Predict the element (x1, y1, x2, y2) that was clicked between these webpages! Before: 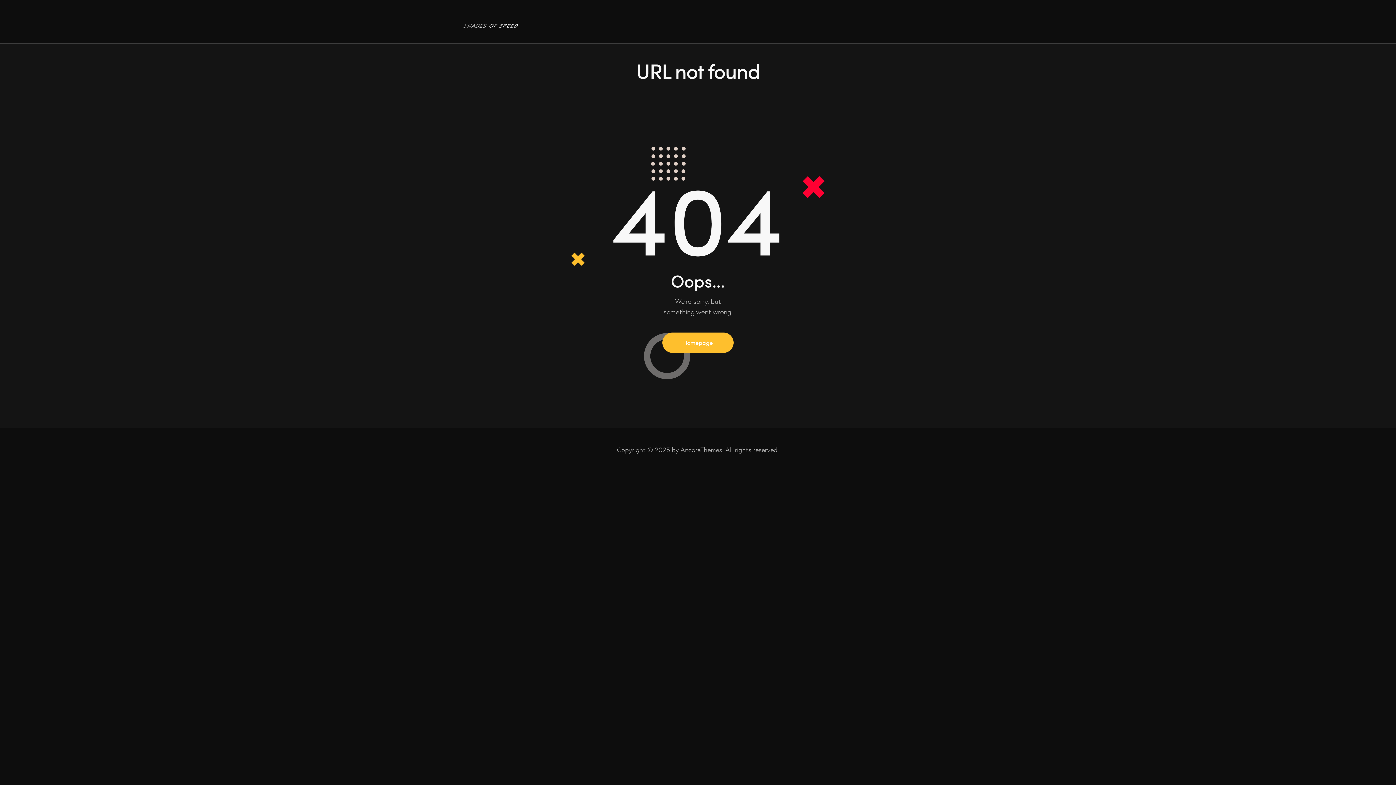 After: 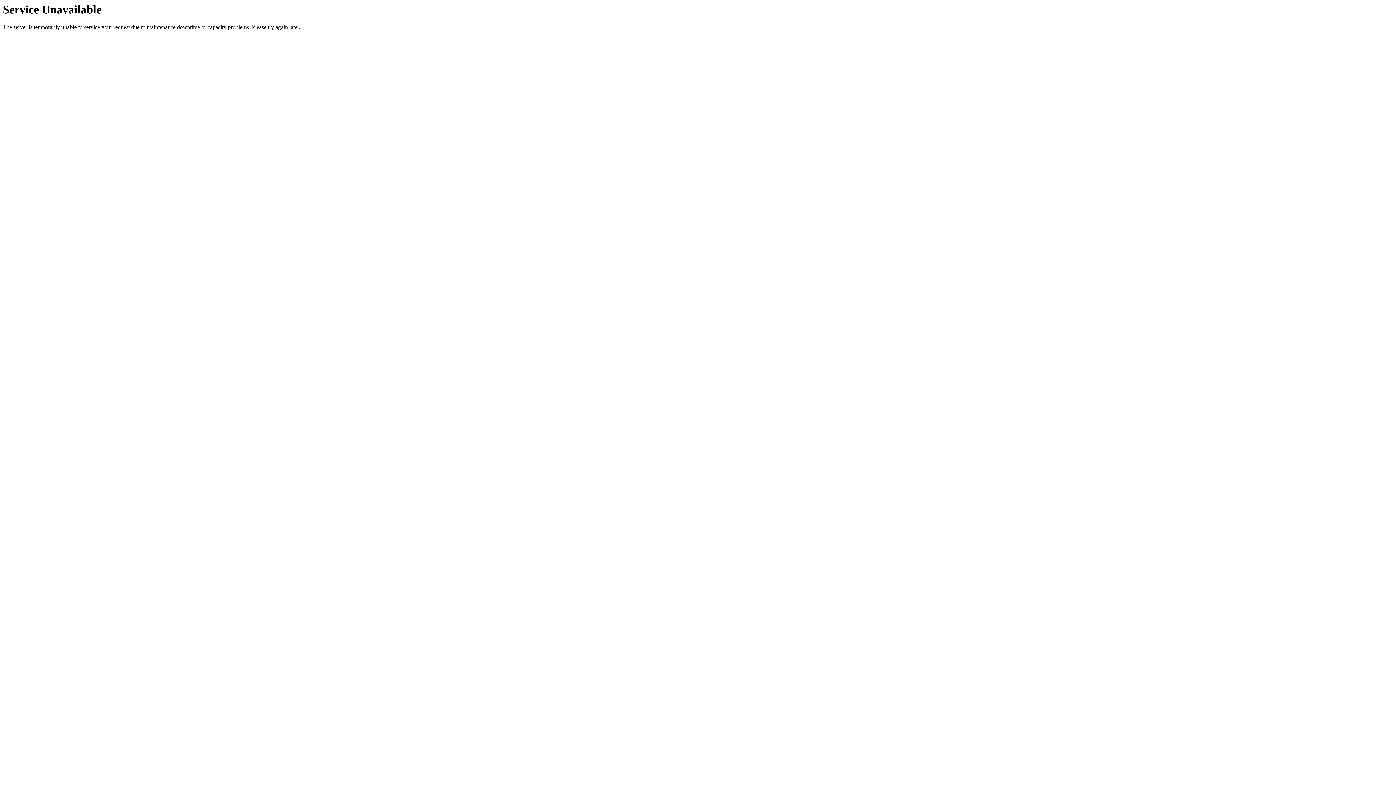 Action: bbox: (662, 332, 733, 353) label: Homepage